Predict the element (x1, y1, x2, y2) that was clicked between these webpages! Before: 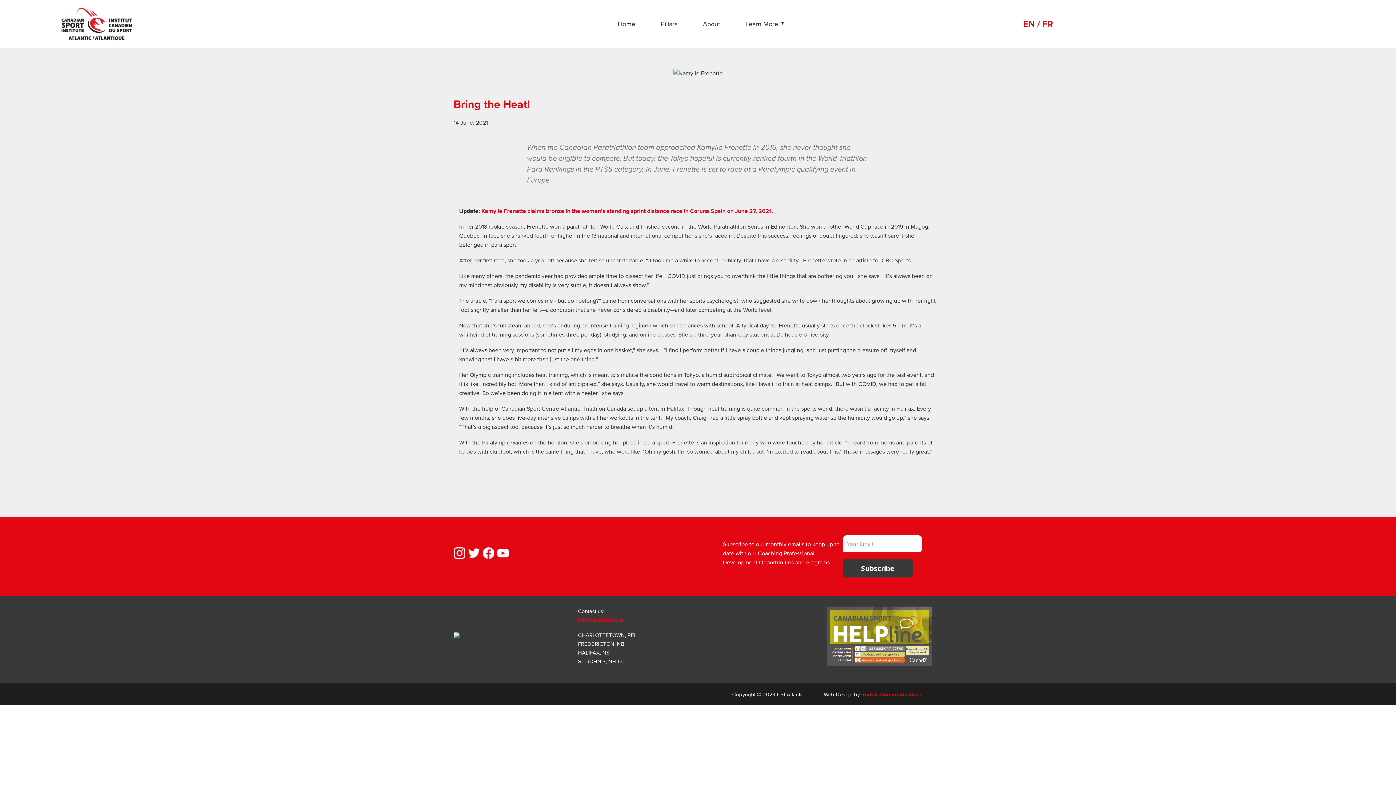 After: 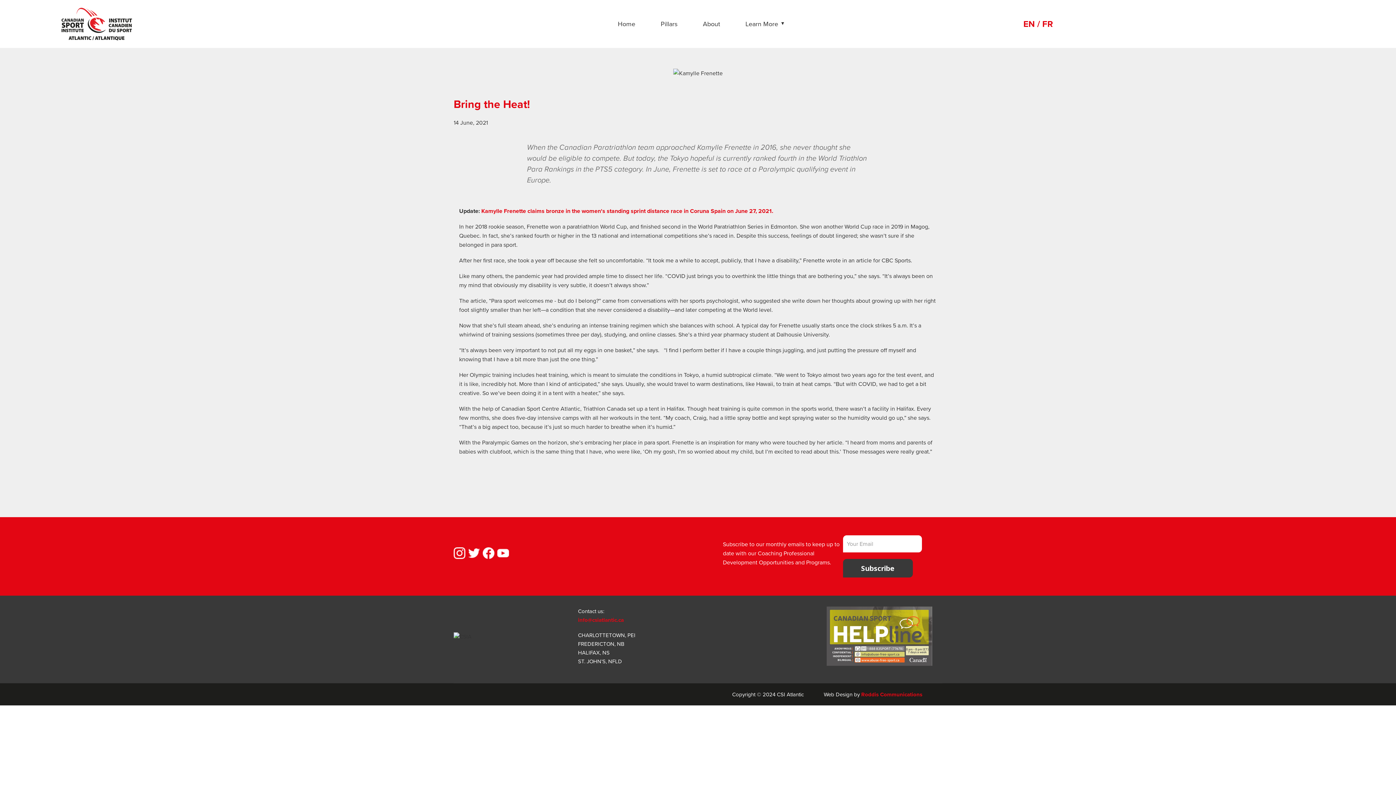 Action: bbox: (482, 548, 494, 557)